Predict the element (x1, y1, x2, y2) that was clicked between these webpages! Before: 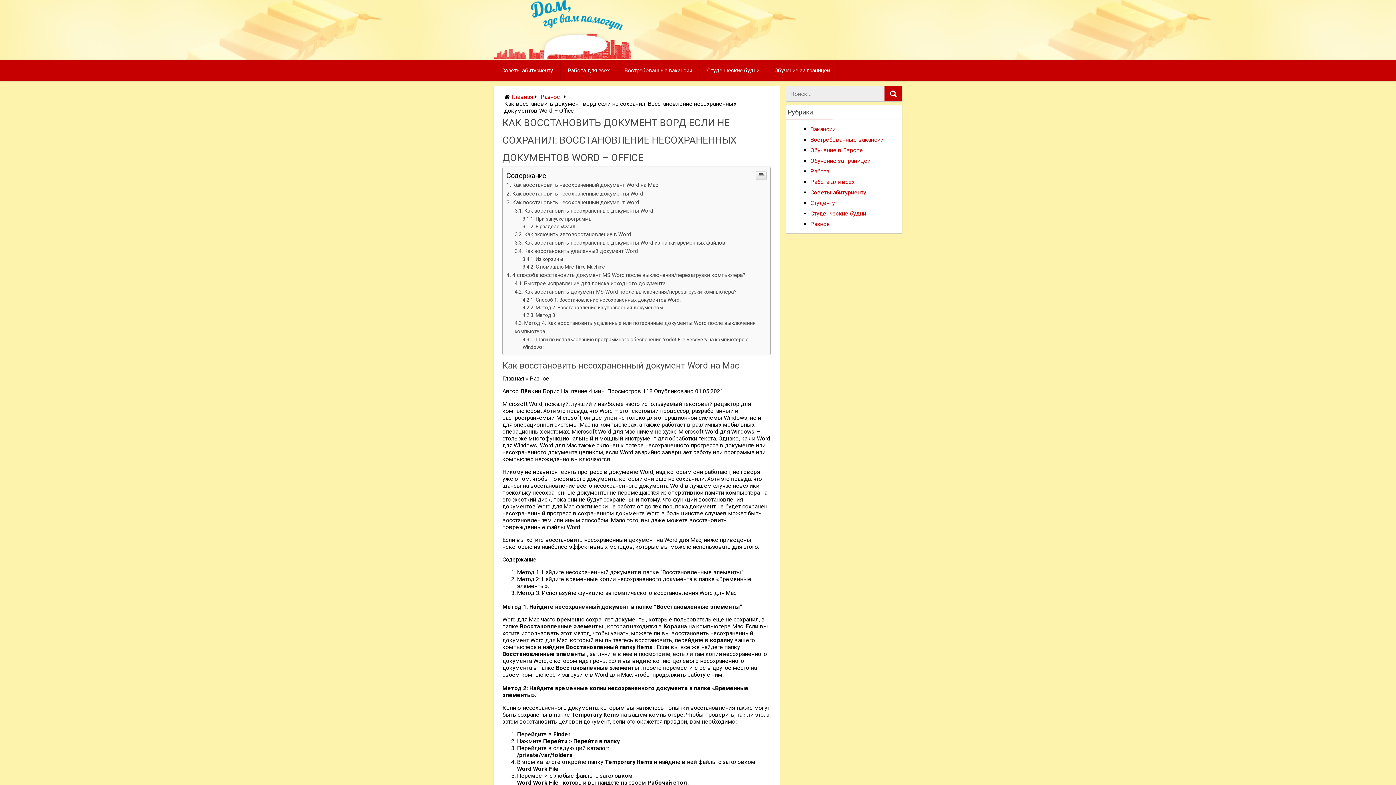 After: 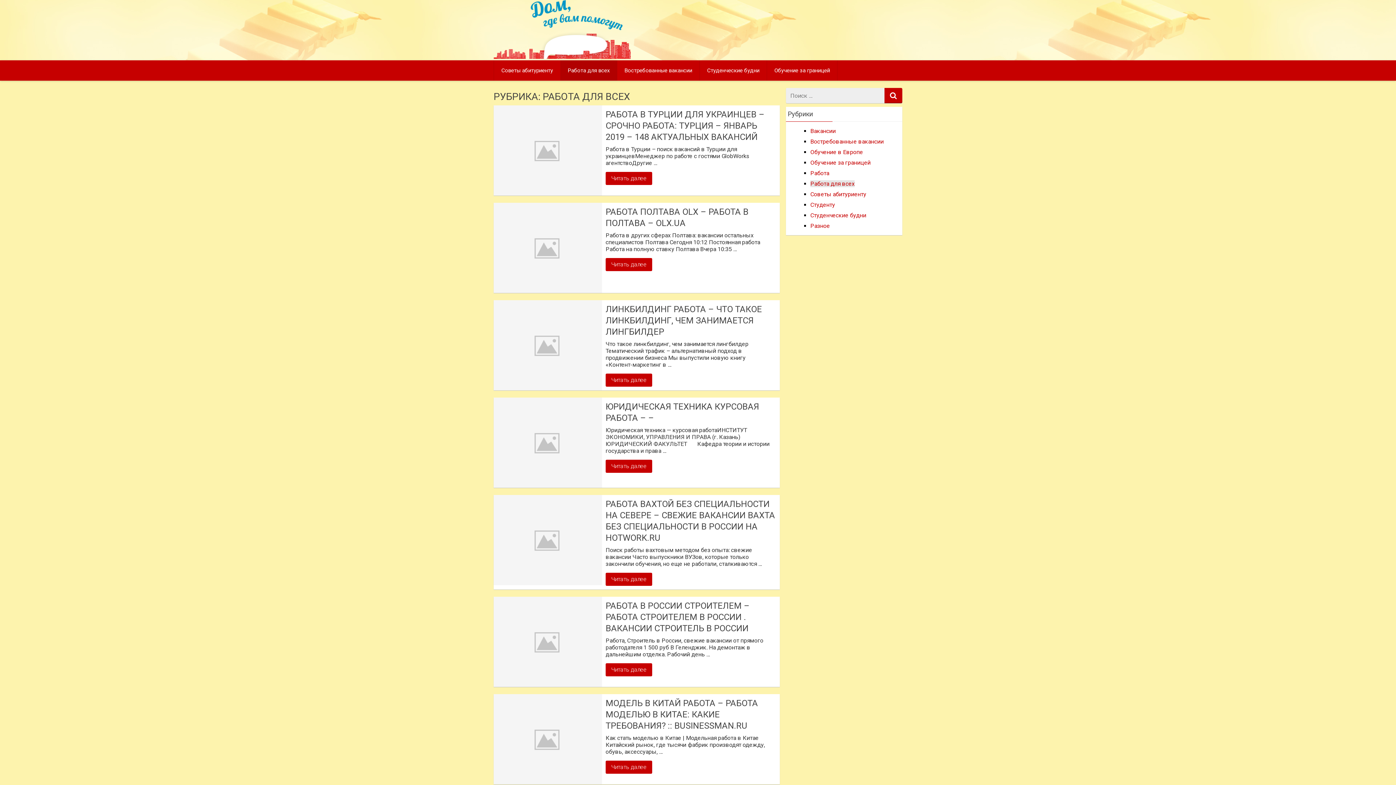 Action: bbox: (810, 297, 854, 304) label: Работа для всех